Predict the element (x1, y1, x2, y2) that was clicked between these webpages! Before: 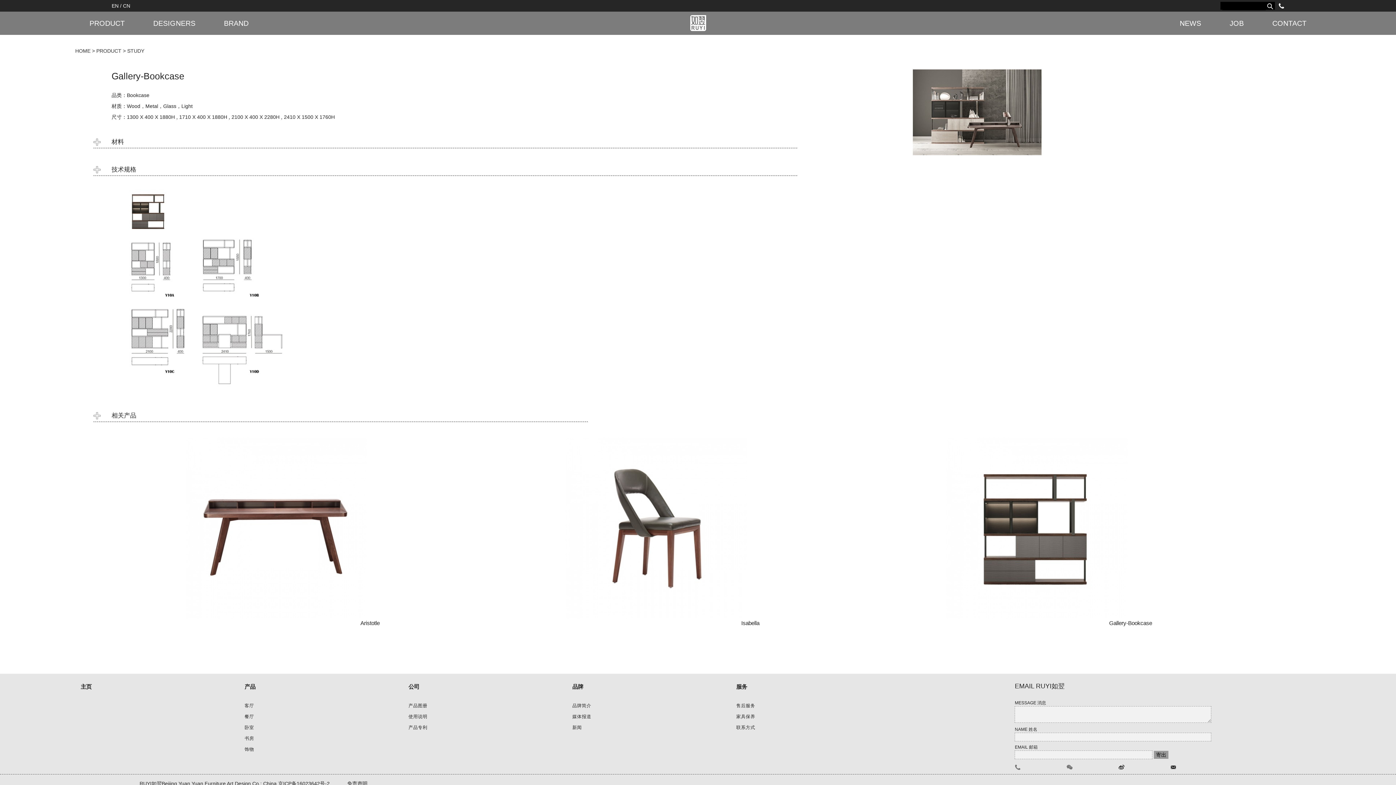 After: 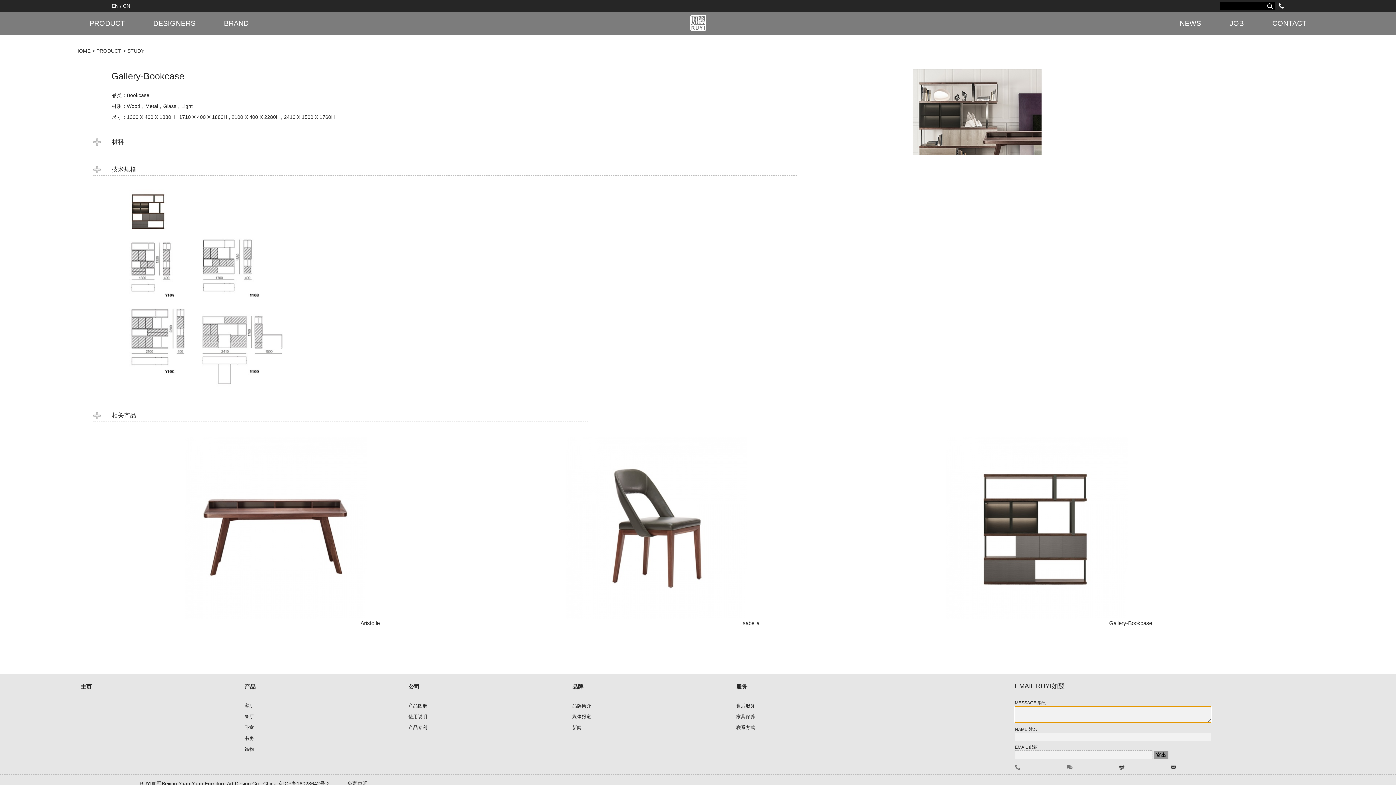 Action: bbox: (1170, 762, 1176, 771)